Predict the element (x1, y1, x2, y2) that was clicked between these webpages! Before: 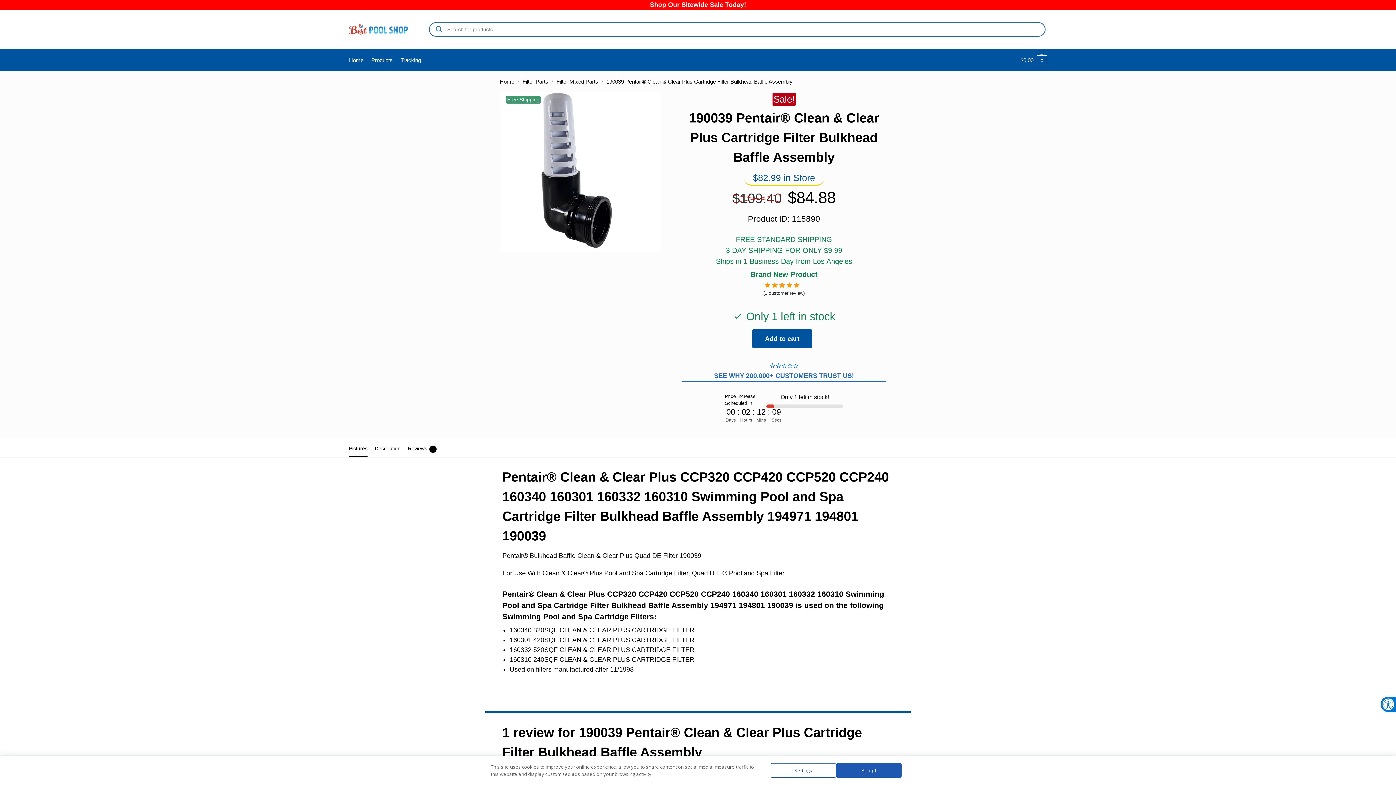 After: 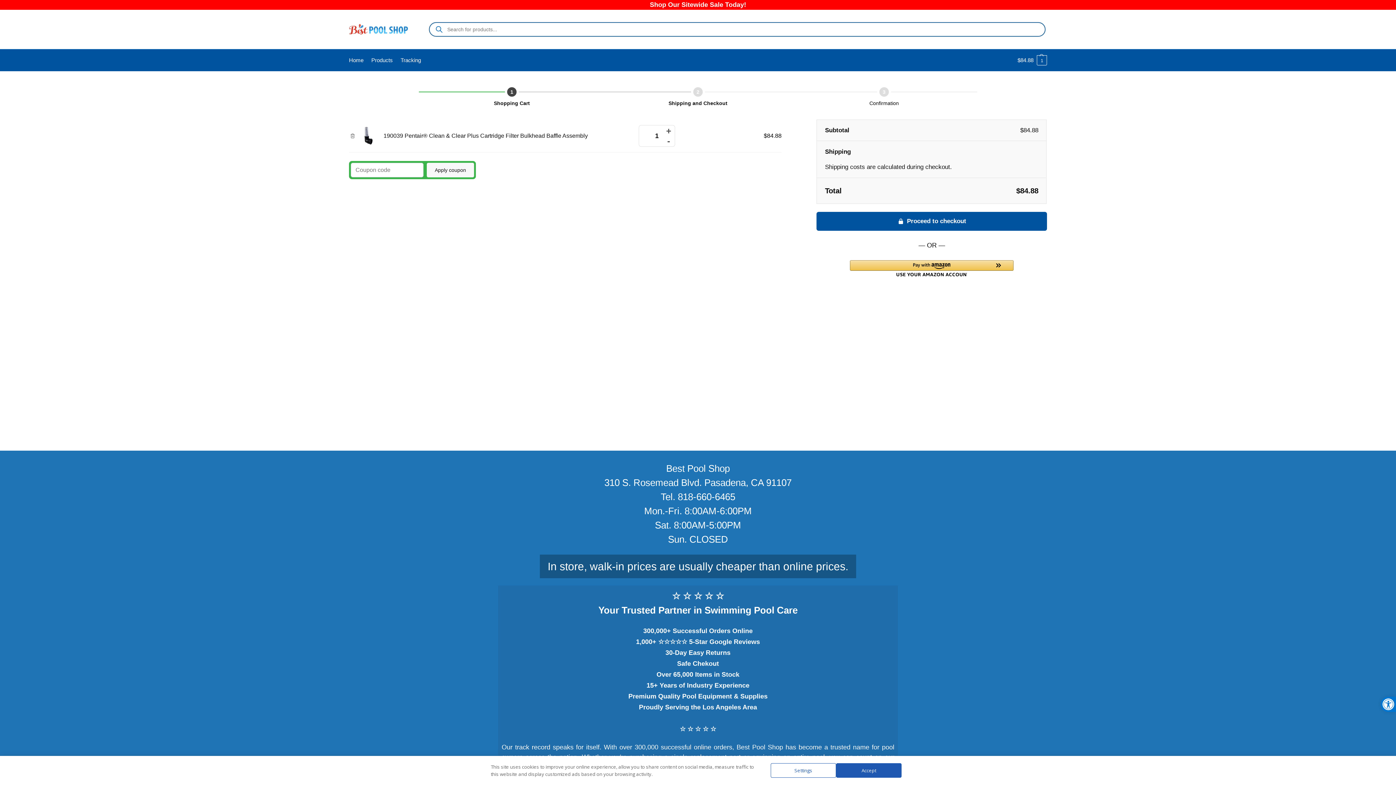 Action: label: Add to cart bbox: (752, 329, 812, 348)